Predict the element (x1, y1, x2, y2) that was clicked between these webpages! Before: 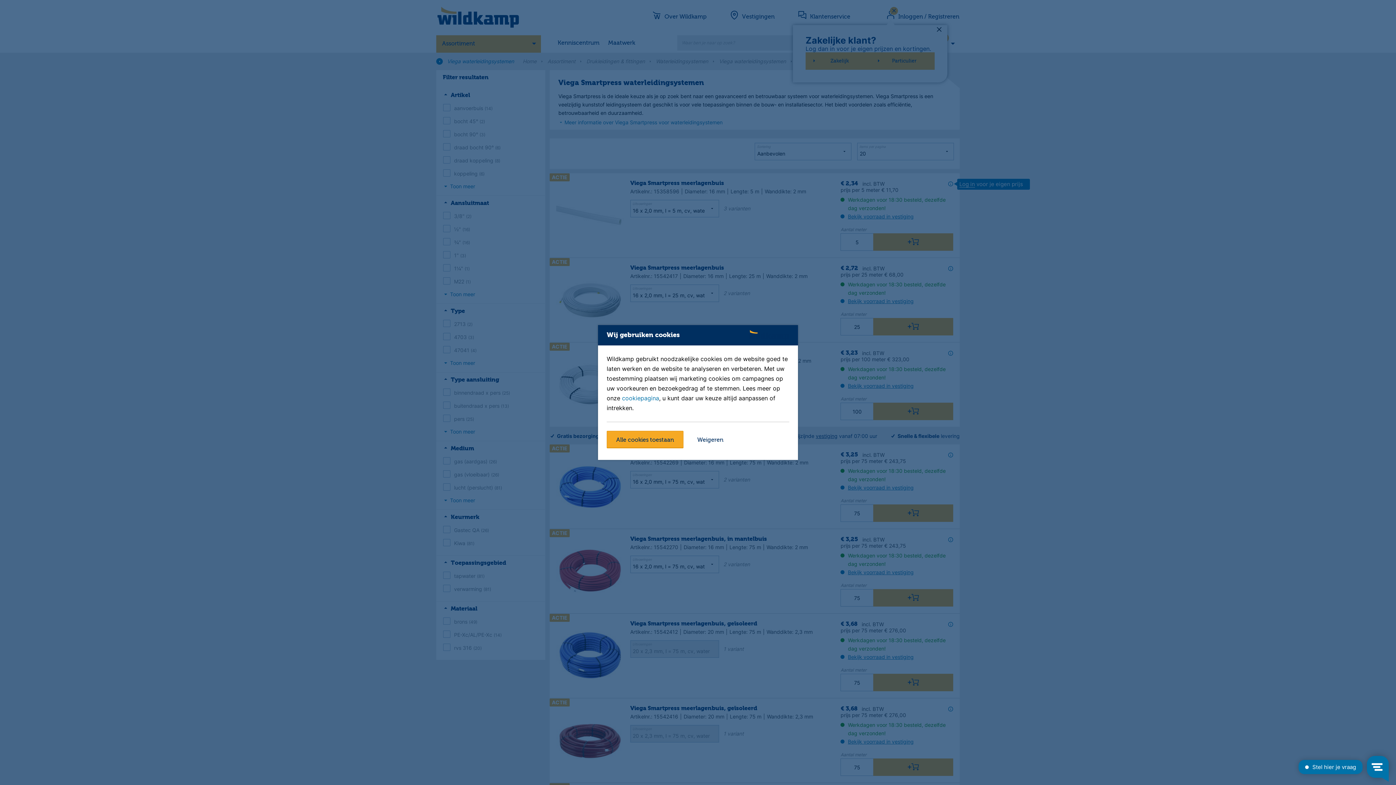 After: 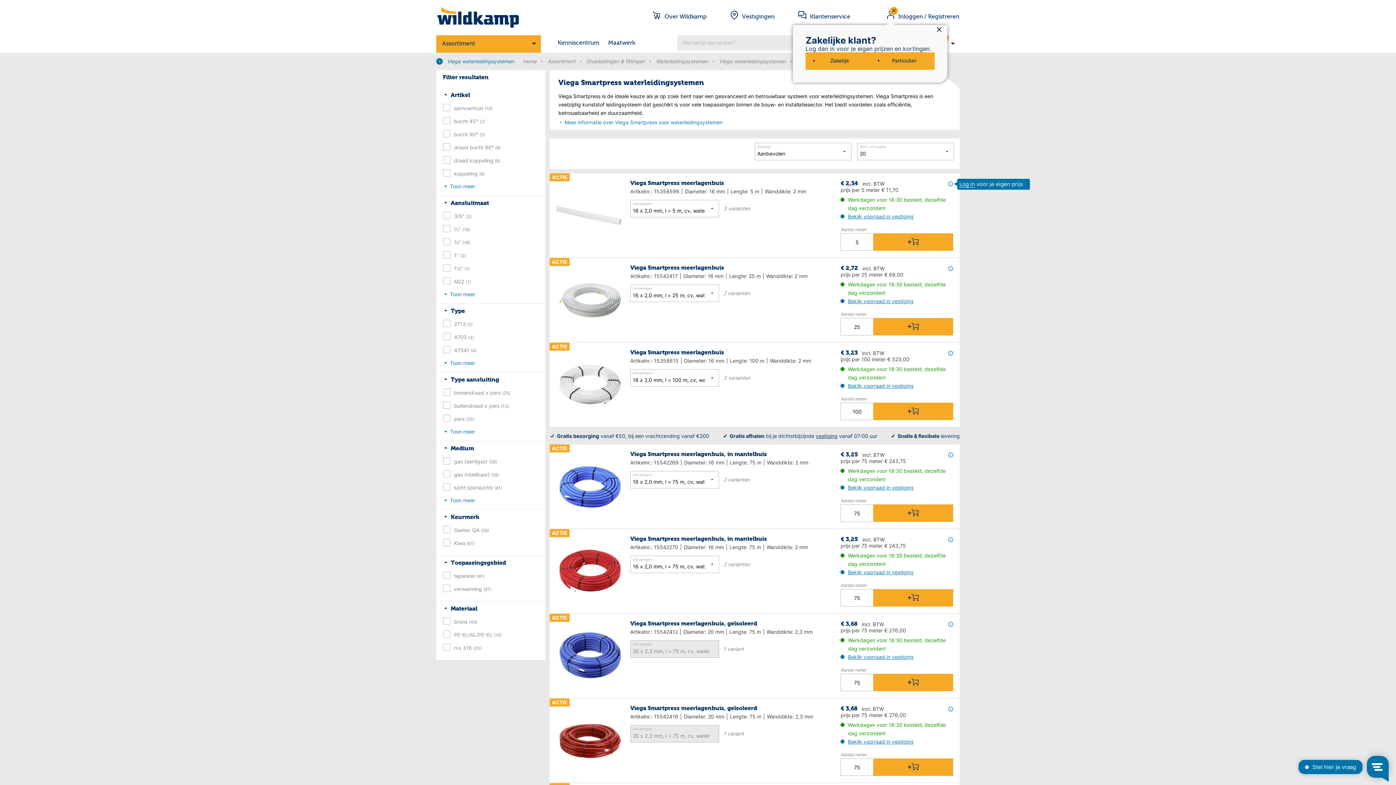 Action: label: Alle cookies toestaan bbox: (606, 431, 683, 448)